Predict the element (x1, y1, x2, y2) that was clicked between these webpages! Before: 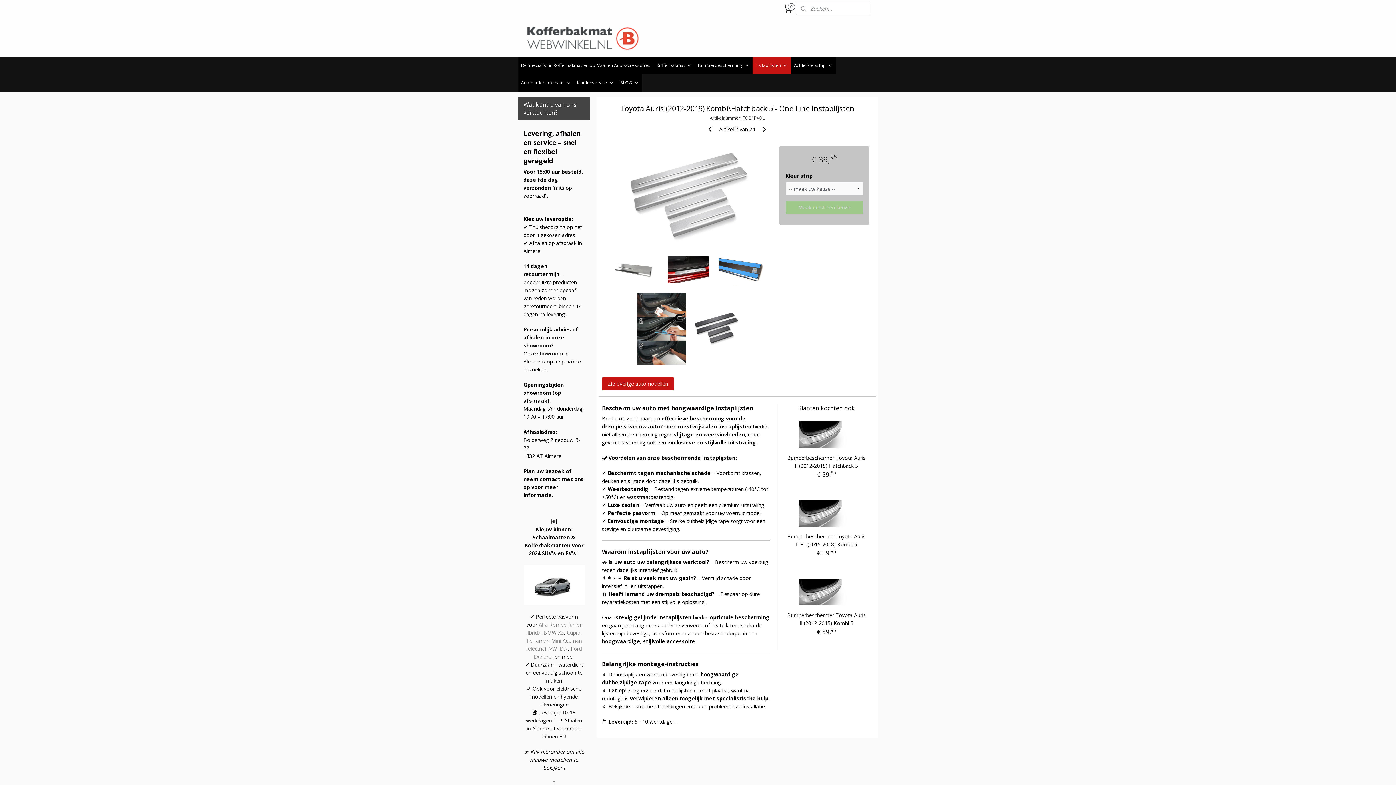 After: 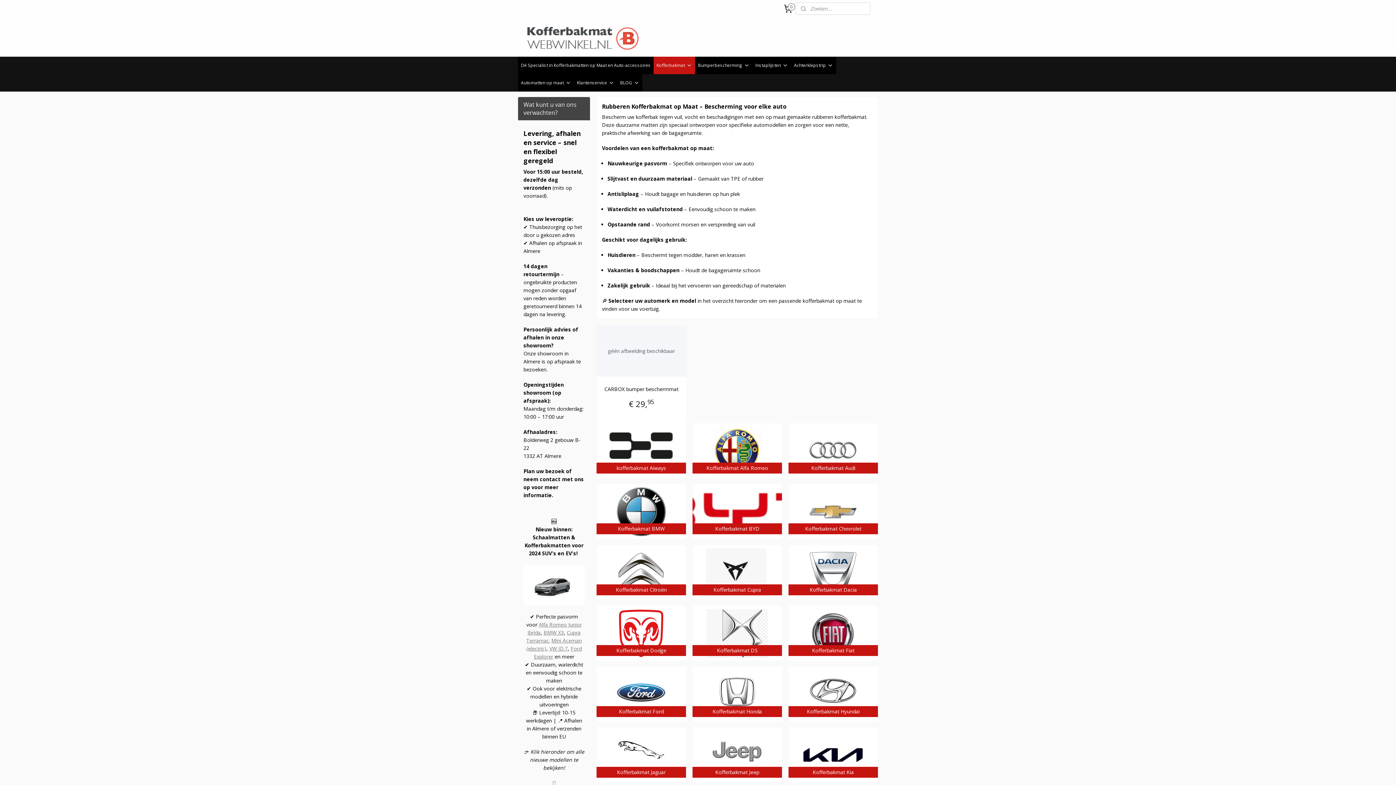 Action: bbox: (653, 56, 695, 74) label: Kofferbakmat